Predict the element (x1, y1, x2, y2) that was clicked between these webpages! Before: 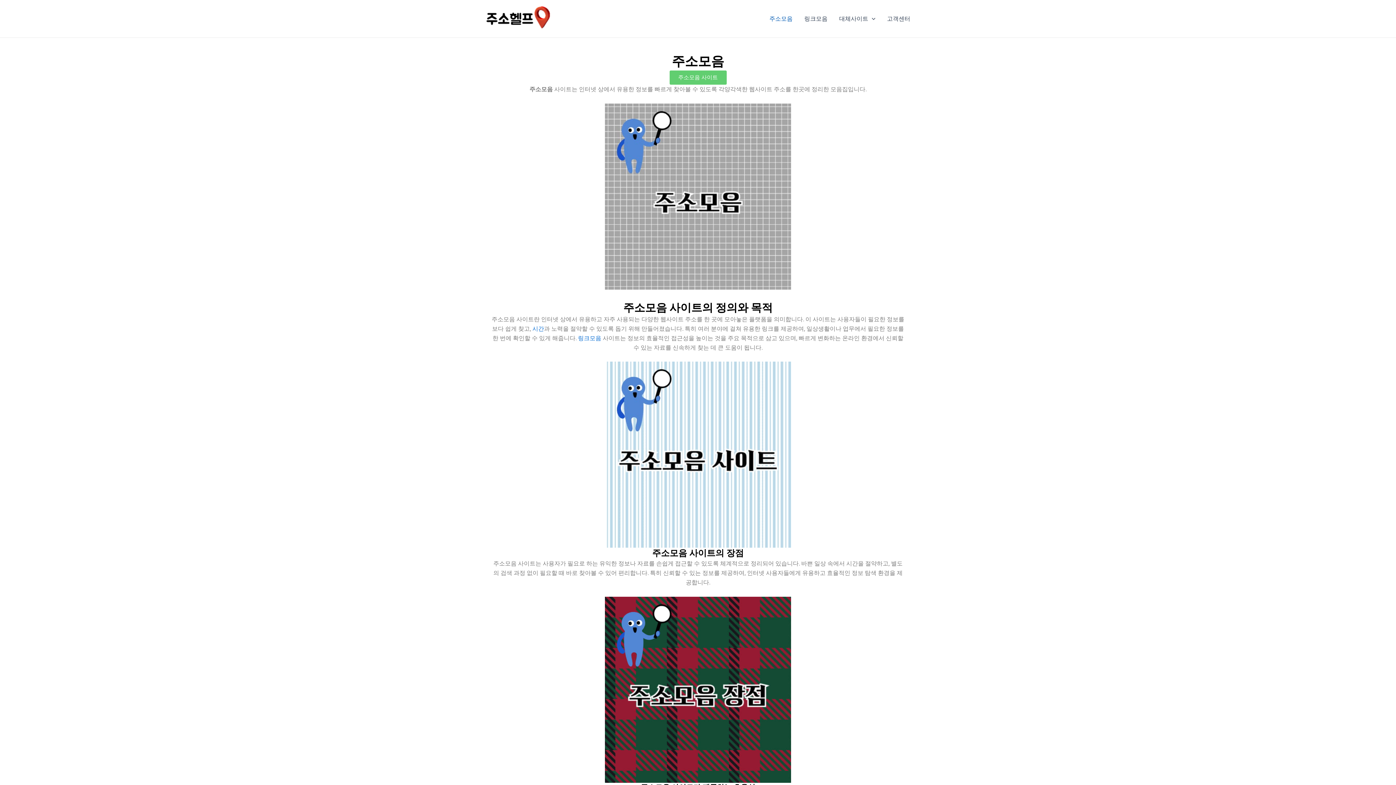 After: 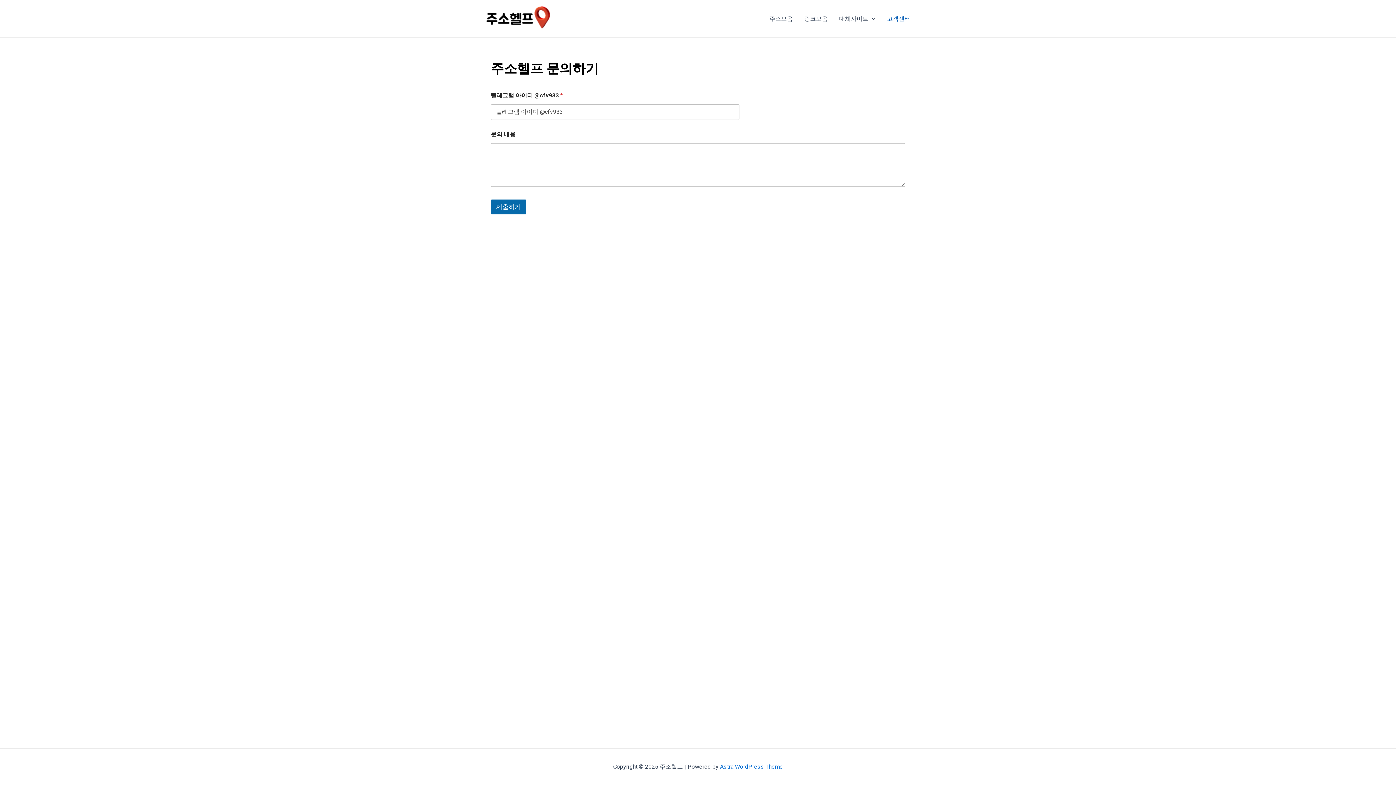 Action: label: 고객센터 bbox: (881, 4, 916, 33)